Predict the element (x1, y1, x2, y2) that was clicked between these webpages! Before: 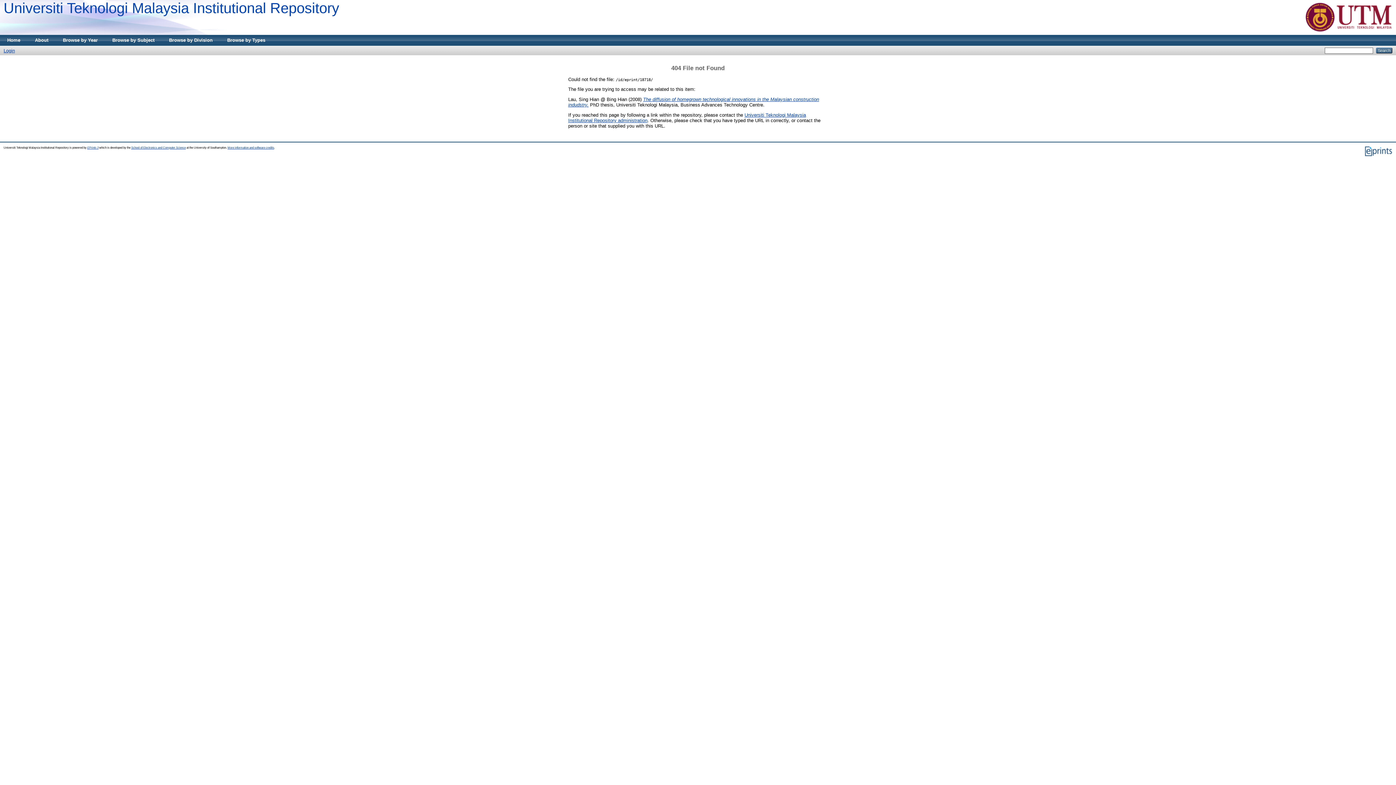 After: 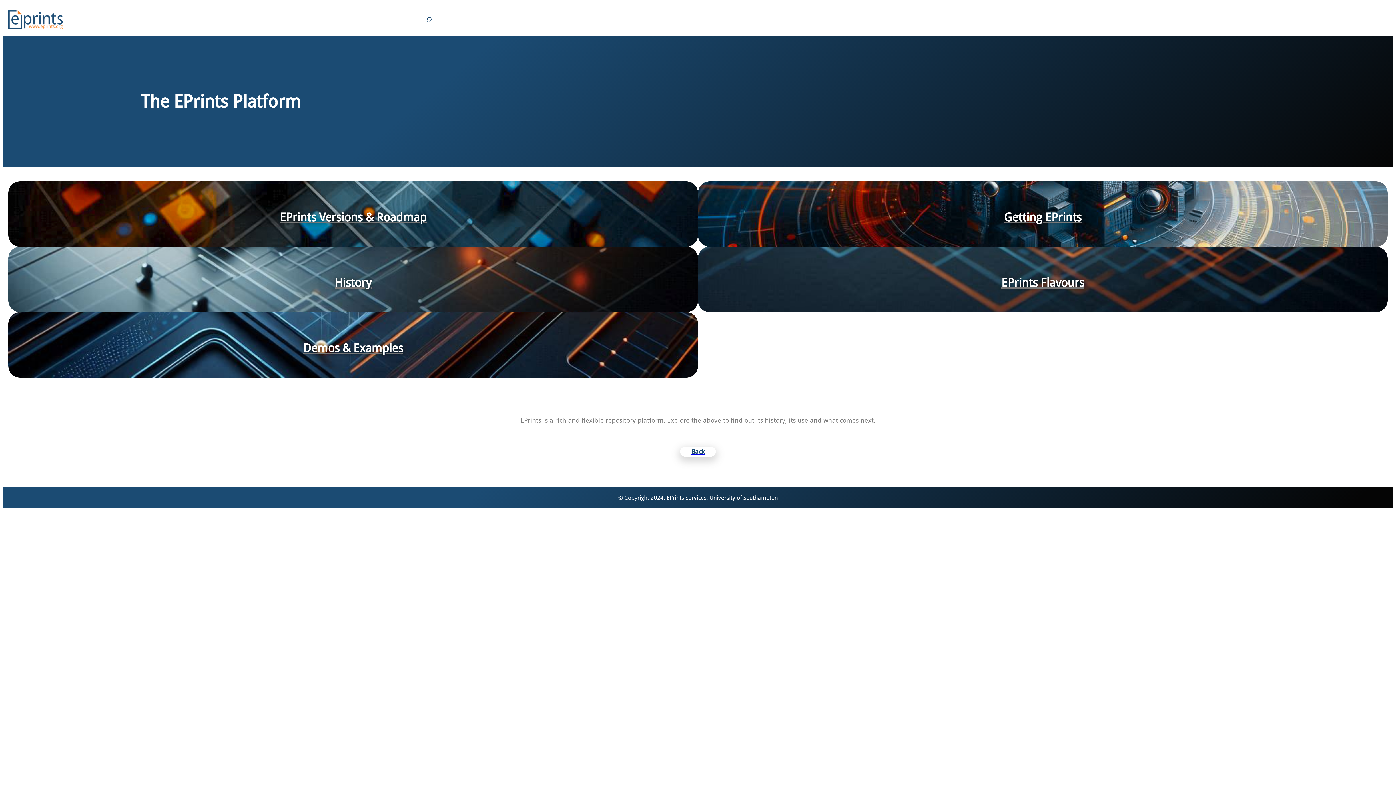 Action: label: EPrints 3 bbox: (87, 146, 98, 149)